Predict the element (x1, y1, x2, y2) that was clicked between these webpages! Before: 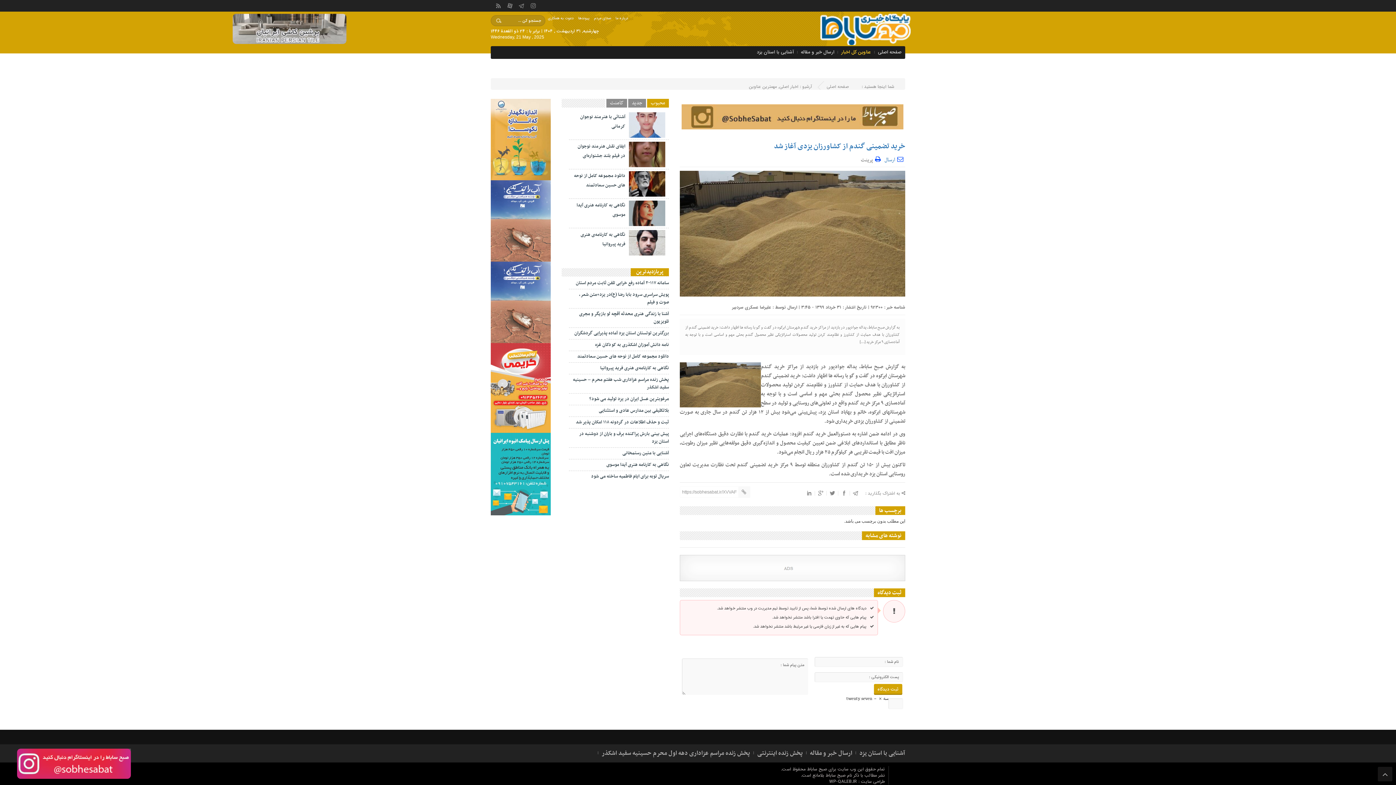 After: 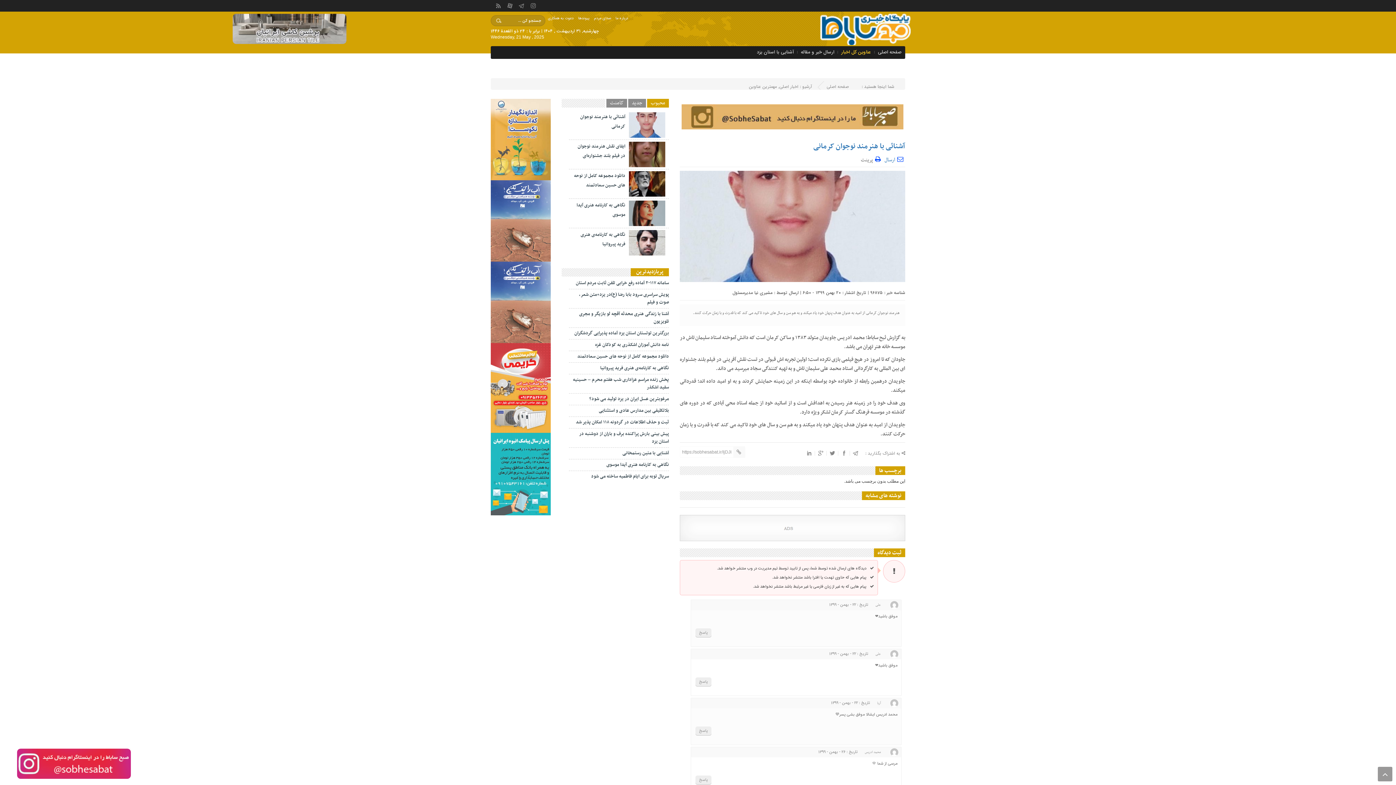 Action: bbox: (629, 112, 665, 137)